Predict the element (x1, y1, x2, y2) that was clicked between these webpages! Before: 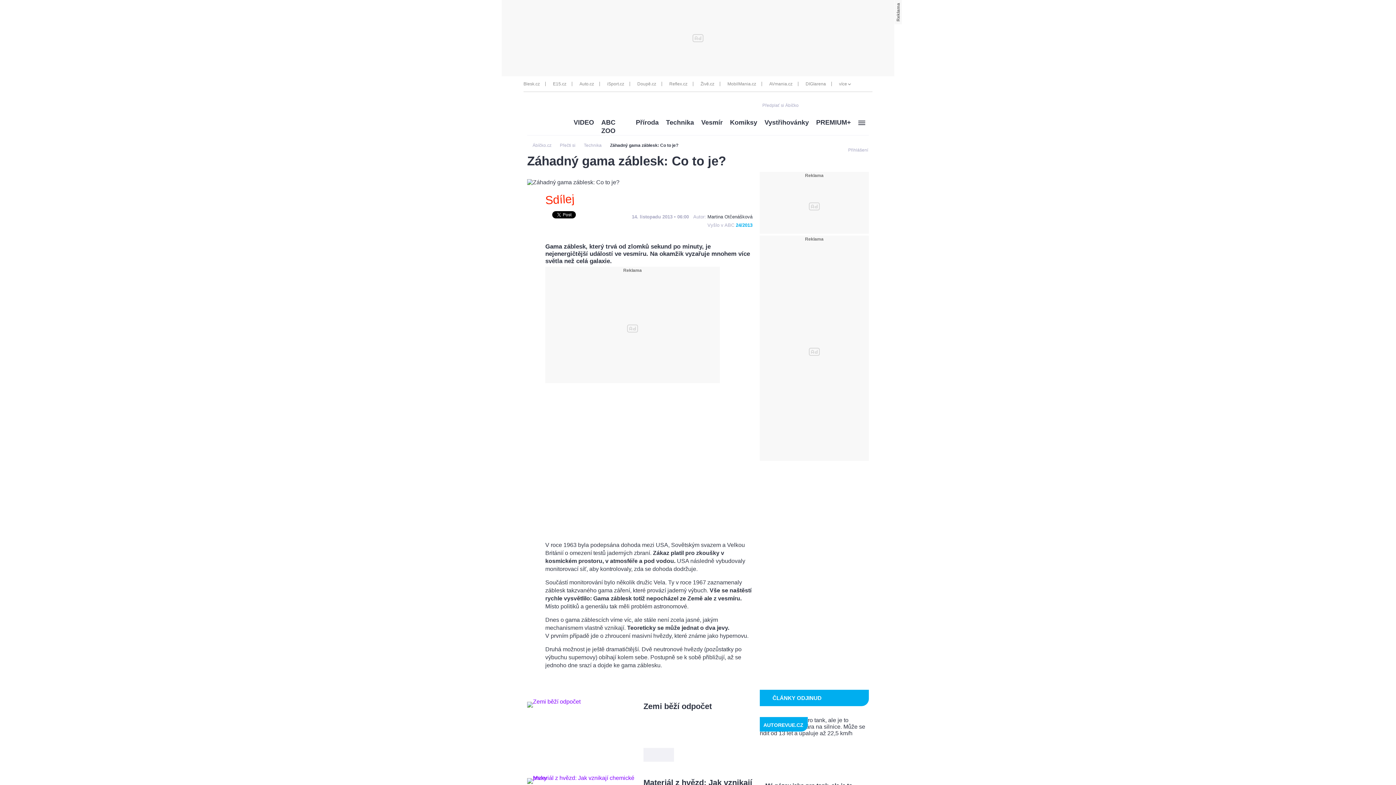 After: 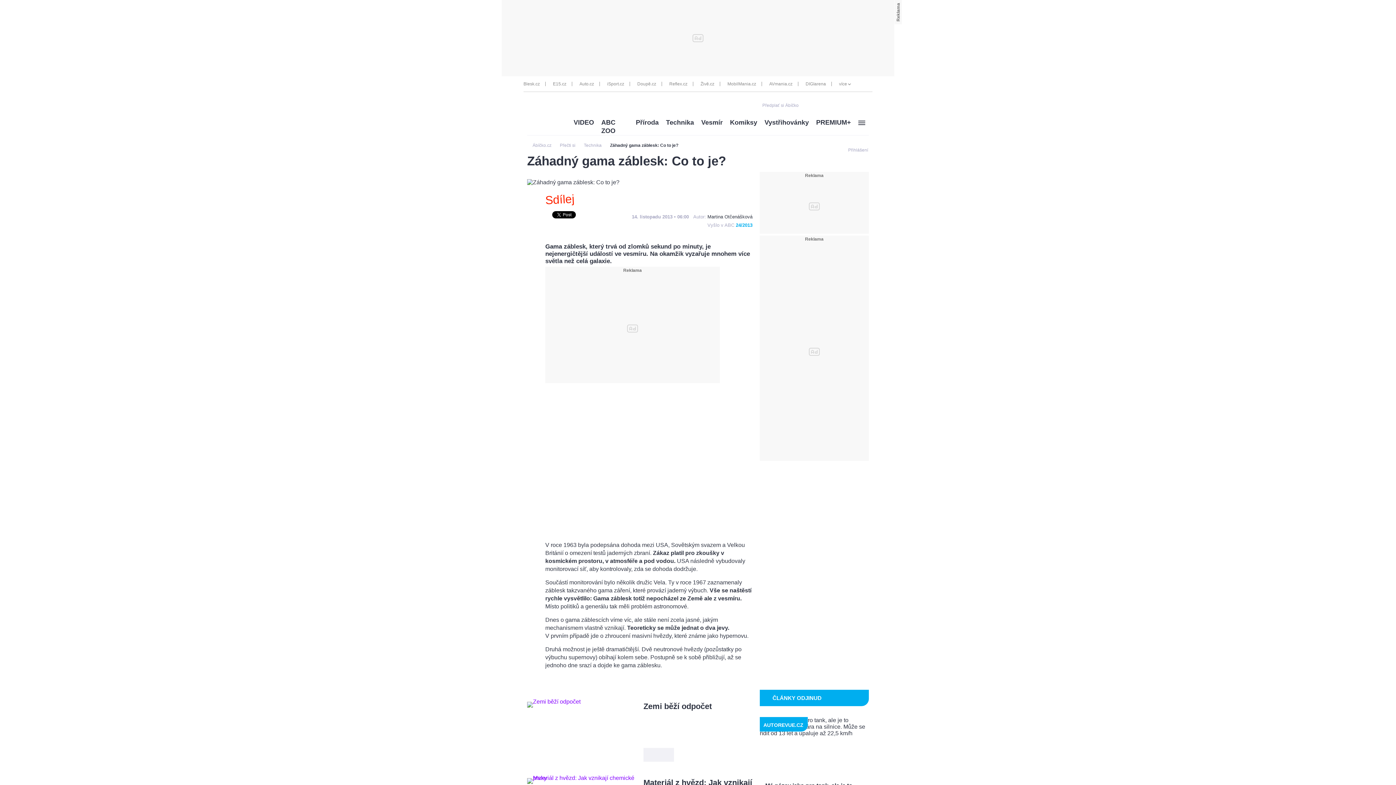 Action: bbox: (645, 751, 653, 758)